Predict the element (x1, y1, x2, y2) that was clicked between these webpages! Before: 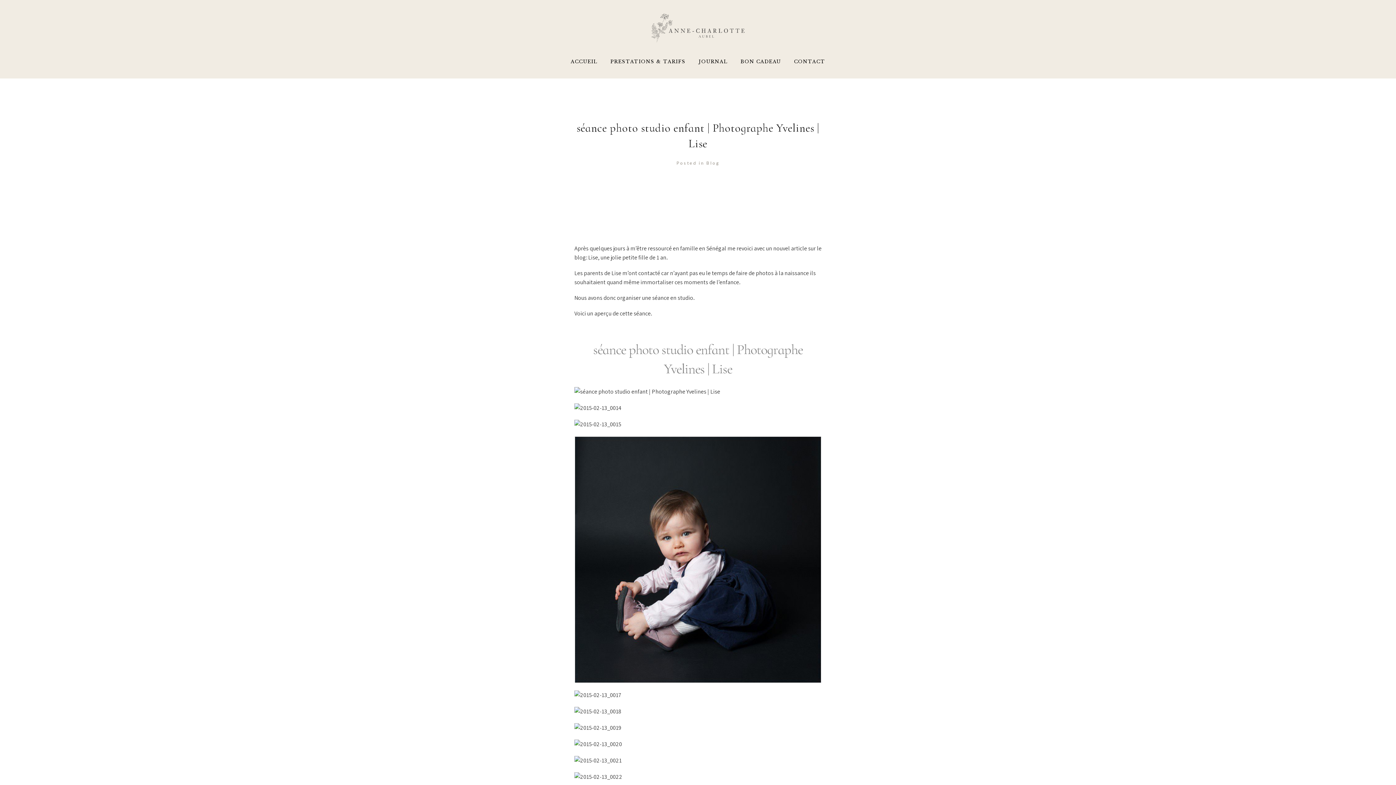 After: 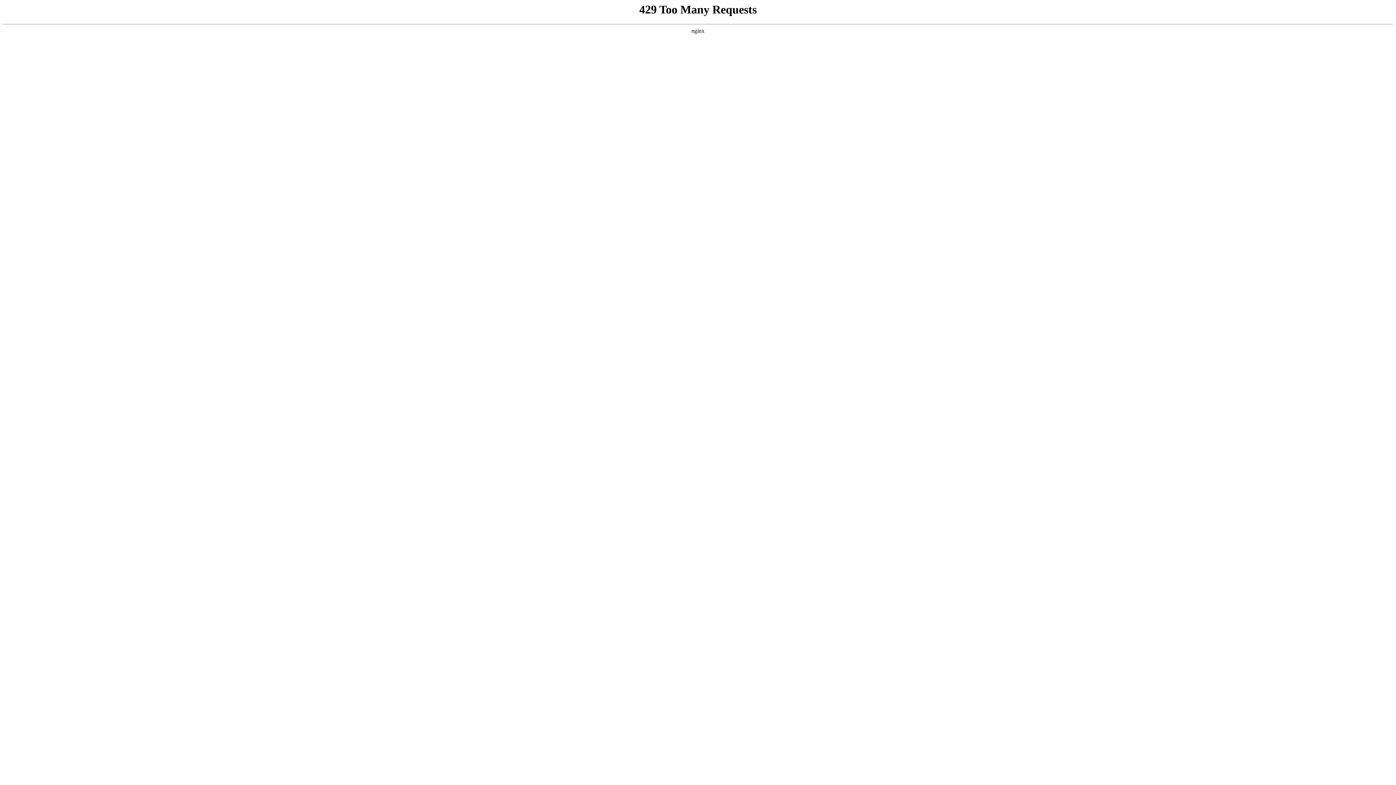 Action: label: CONTACT bbox: (794, 58, 825, 64)